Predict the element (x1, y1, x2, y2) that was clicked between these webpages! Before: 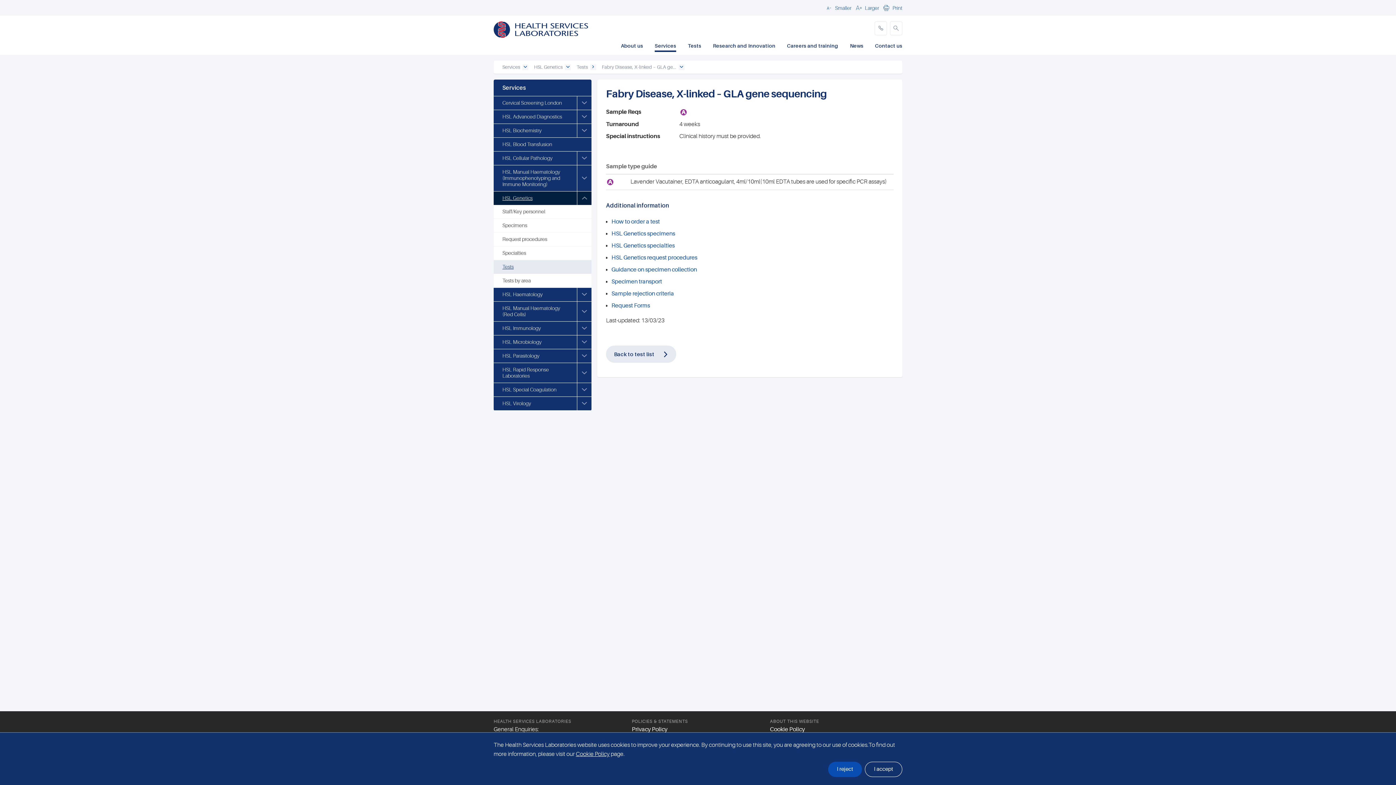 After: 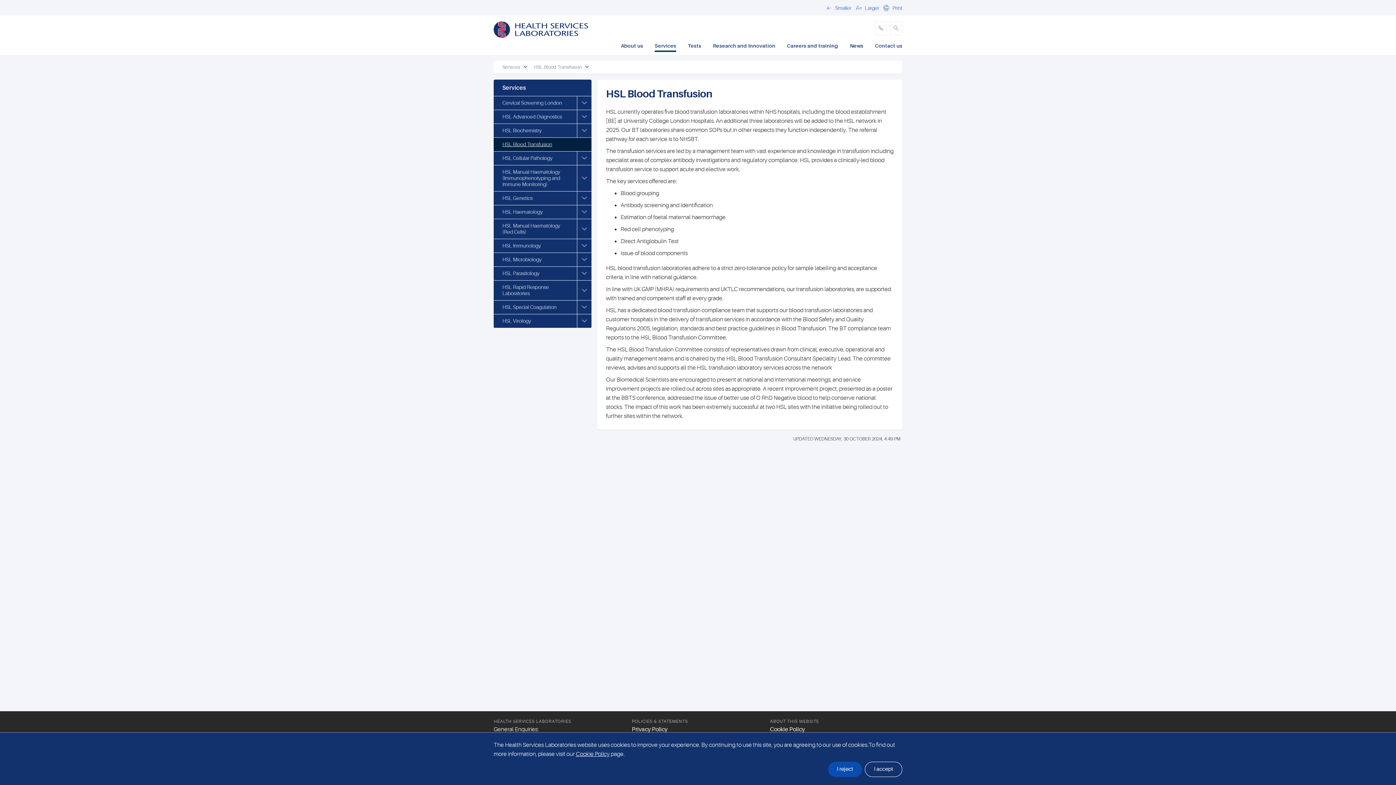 Action: label: HSL Blood Transfusion bbox: (493, 137, 591, 151)